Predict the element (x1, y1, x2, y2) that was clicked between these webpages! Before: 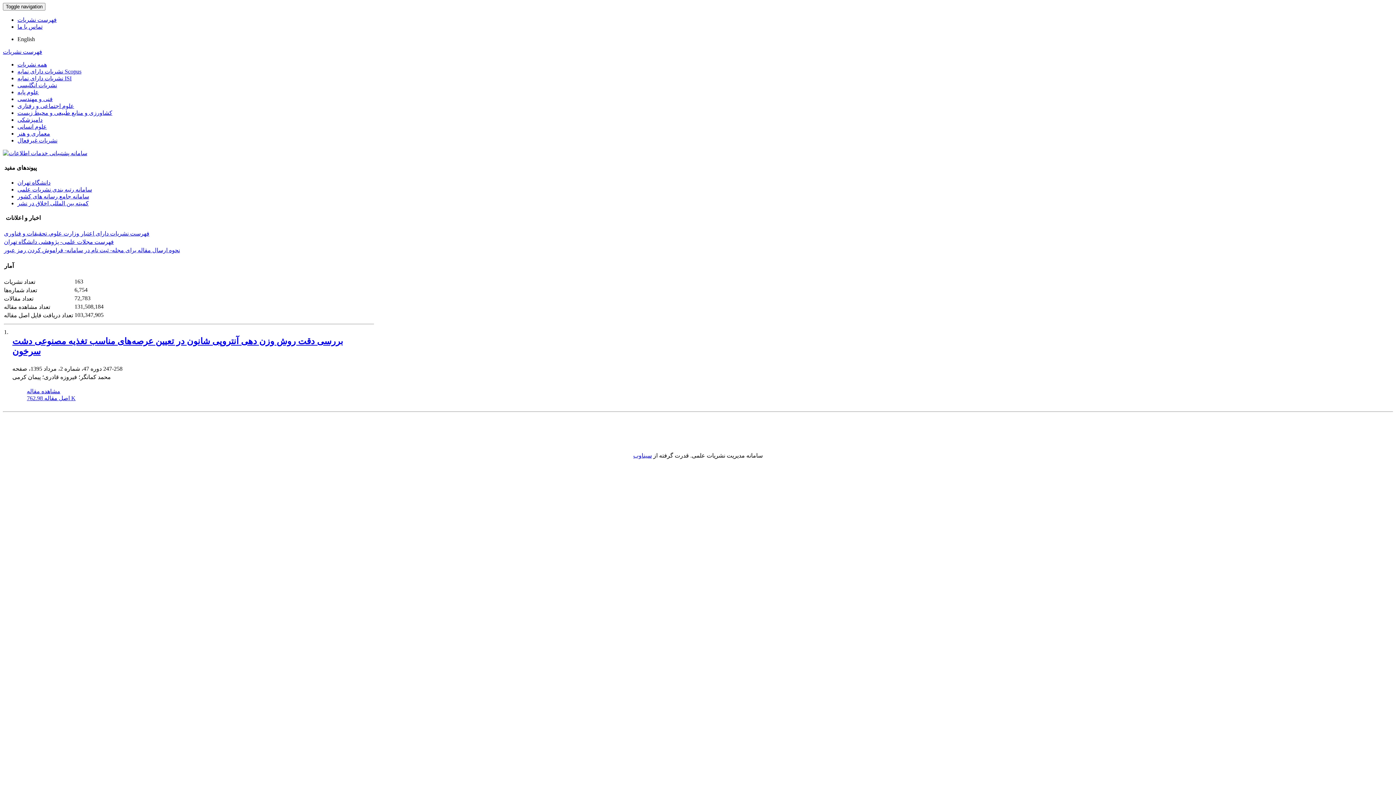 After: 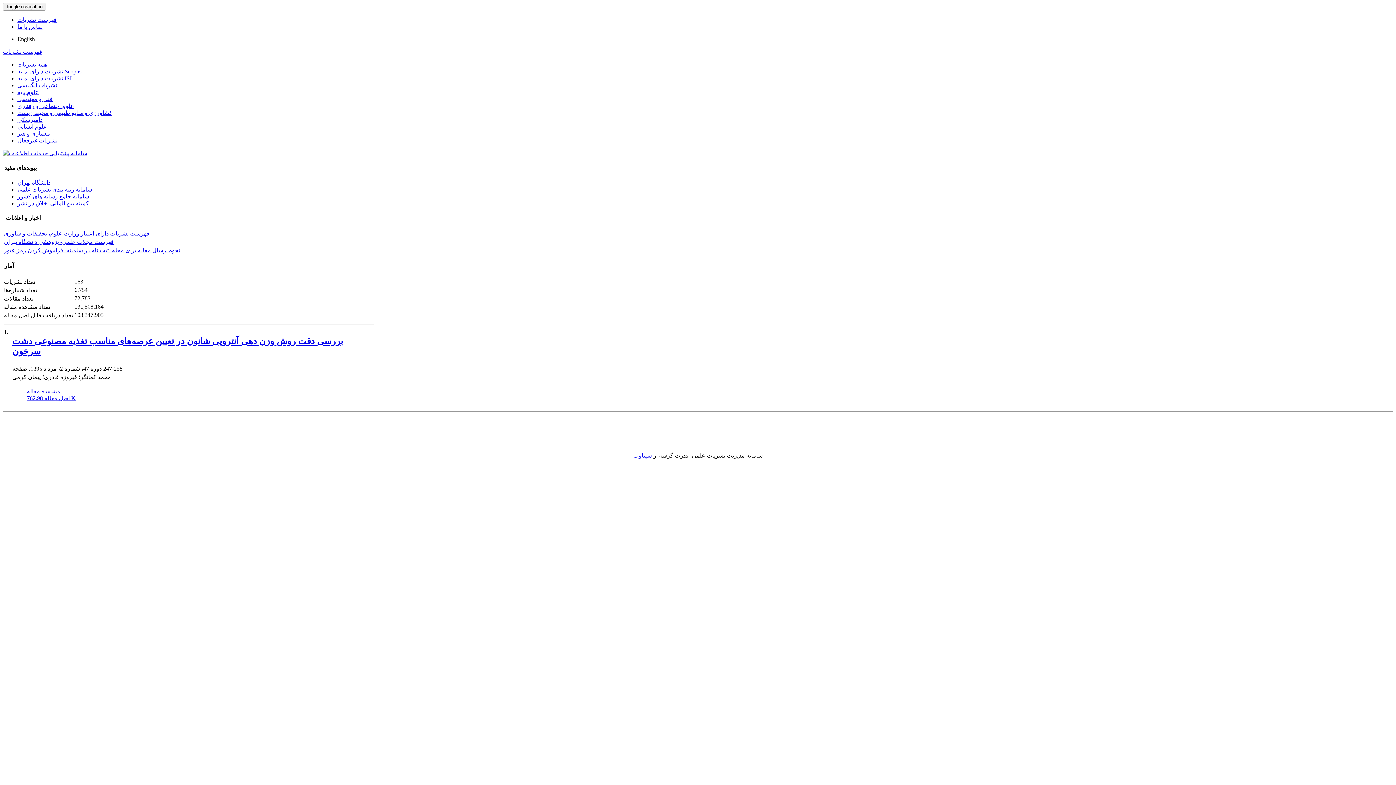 Action: label: اصل مقاله 762.98 K bbox: (26, 395, 75, 401)